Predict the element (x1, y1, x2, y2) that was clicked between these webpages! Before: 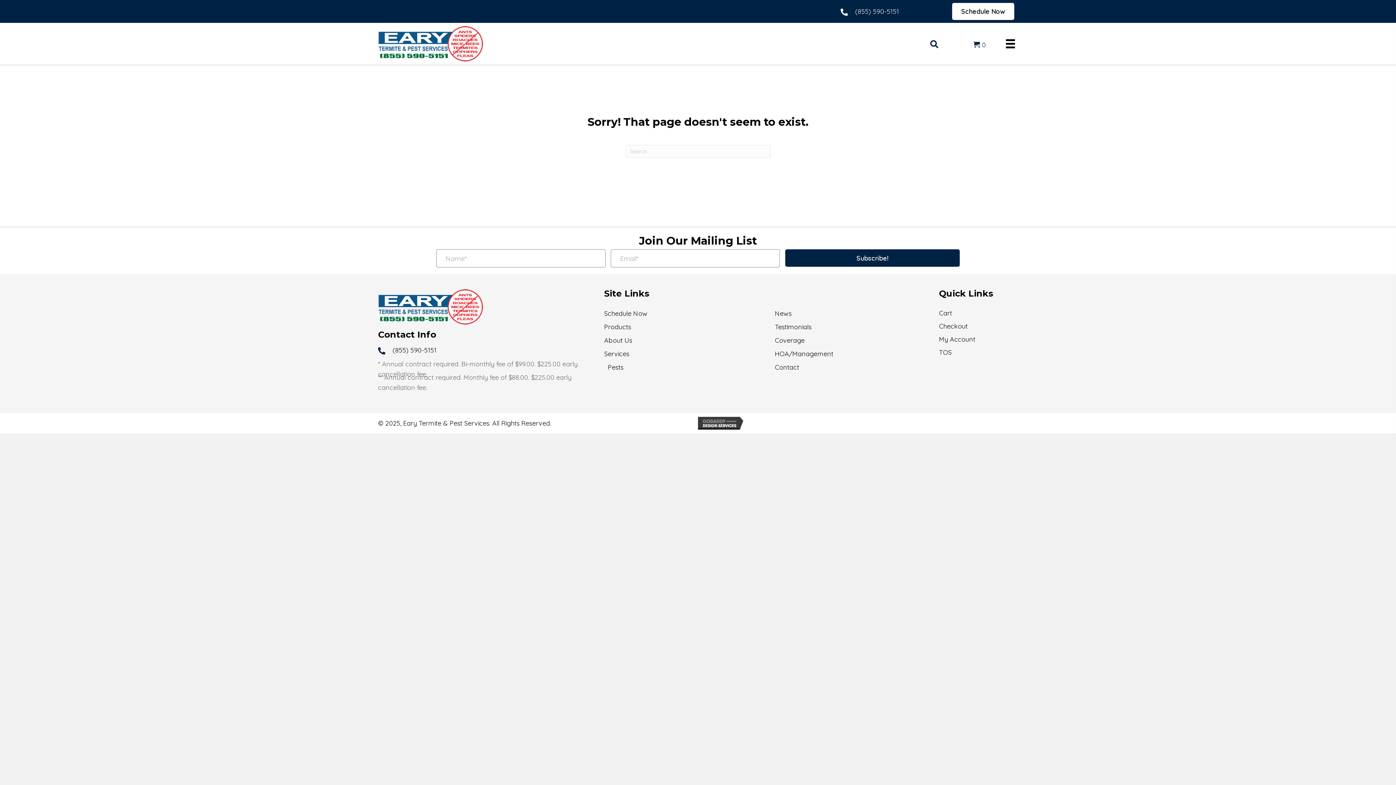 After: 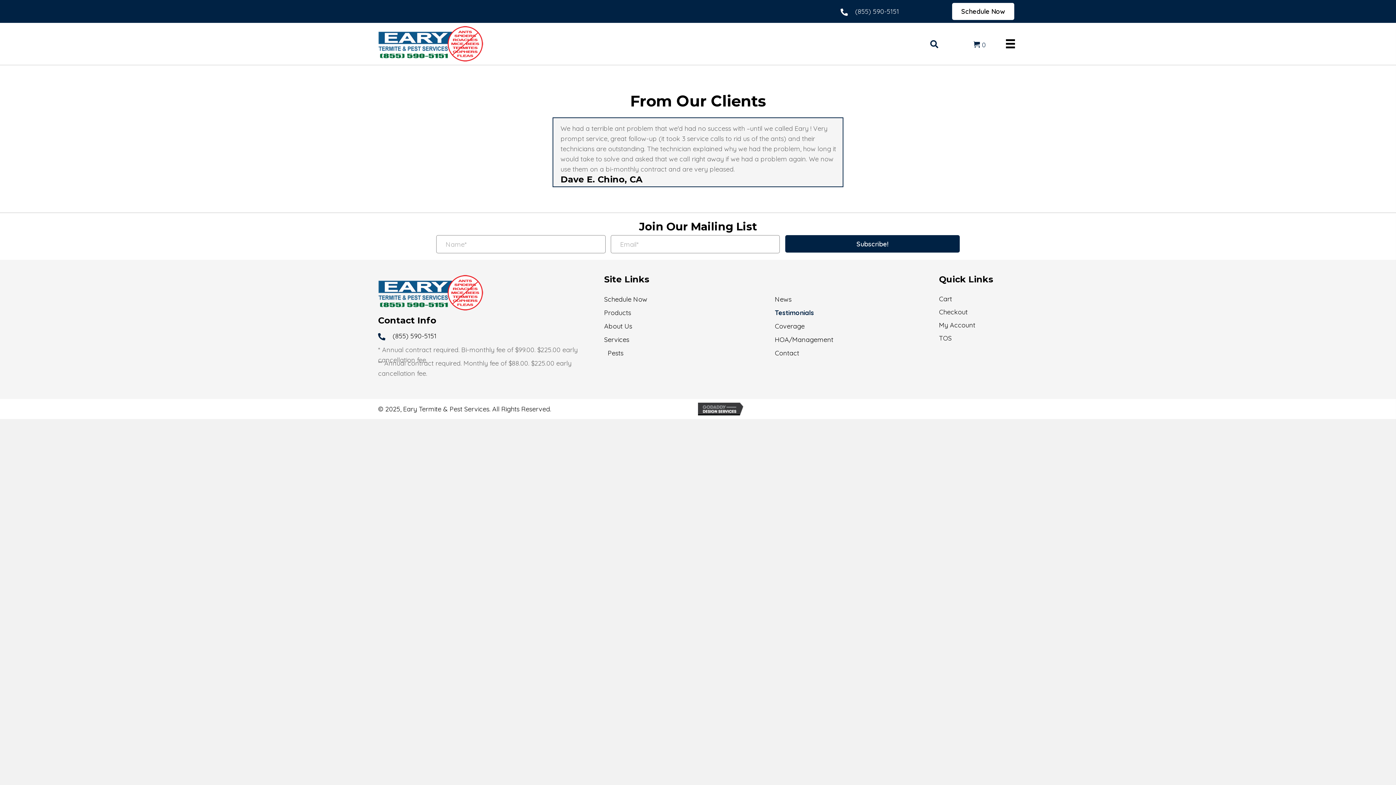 Action: bbox: (775, 321, 811, 332) label: Testimonials